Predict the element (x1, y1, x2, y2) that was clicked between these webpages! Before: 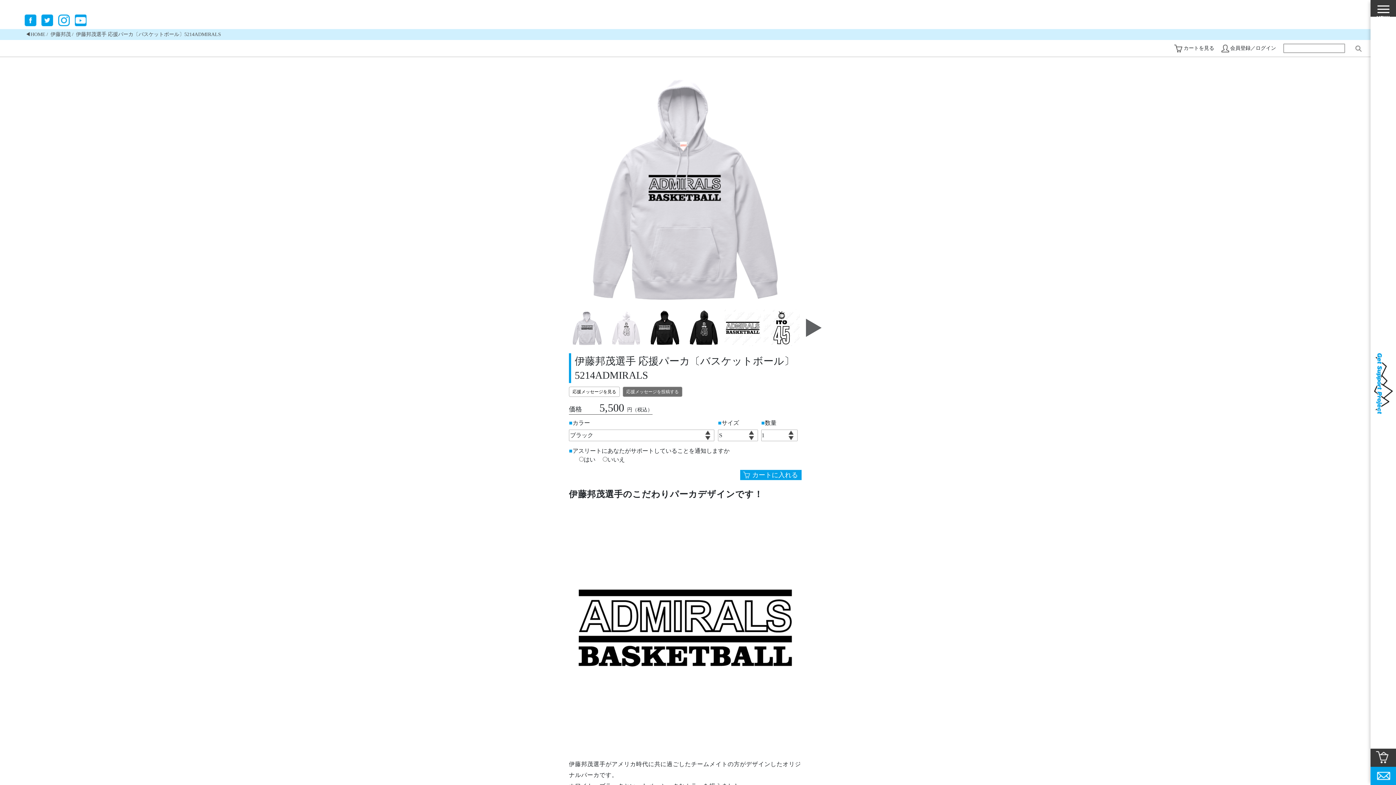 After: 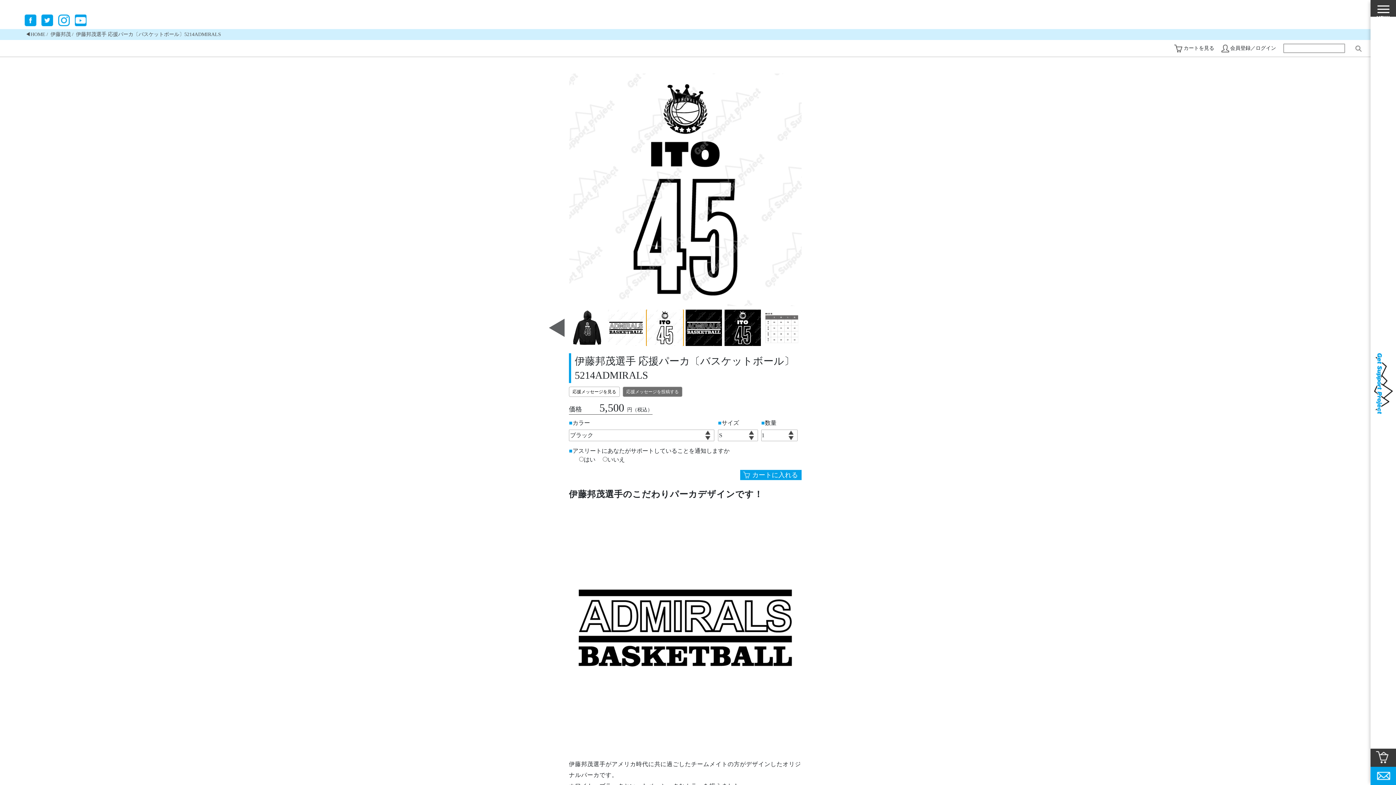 Action: bbox: (763, 309, 798, 346)